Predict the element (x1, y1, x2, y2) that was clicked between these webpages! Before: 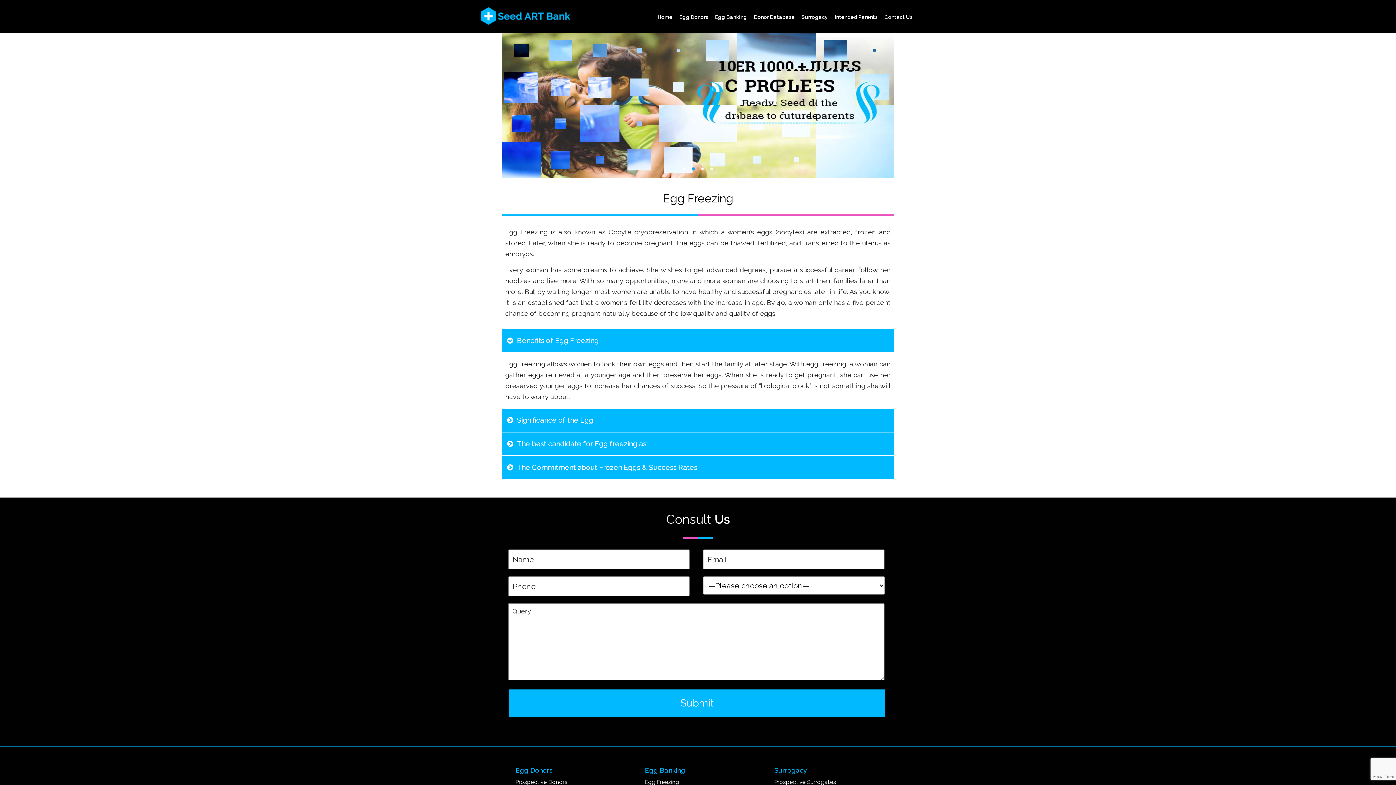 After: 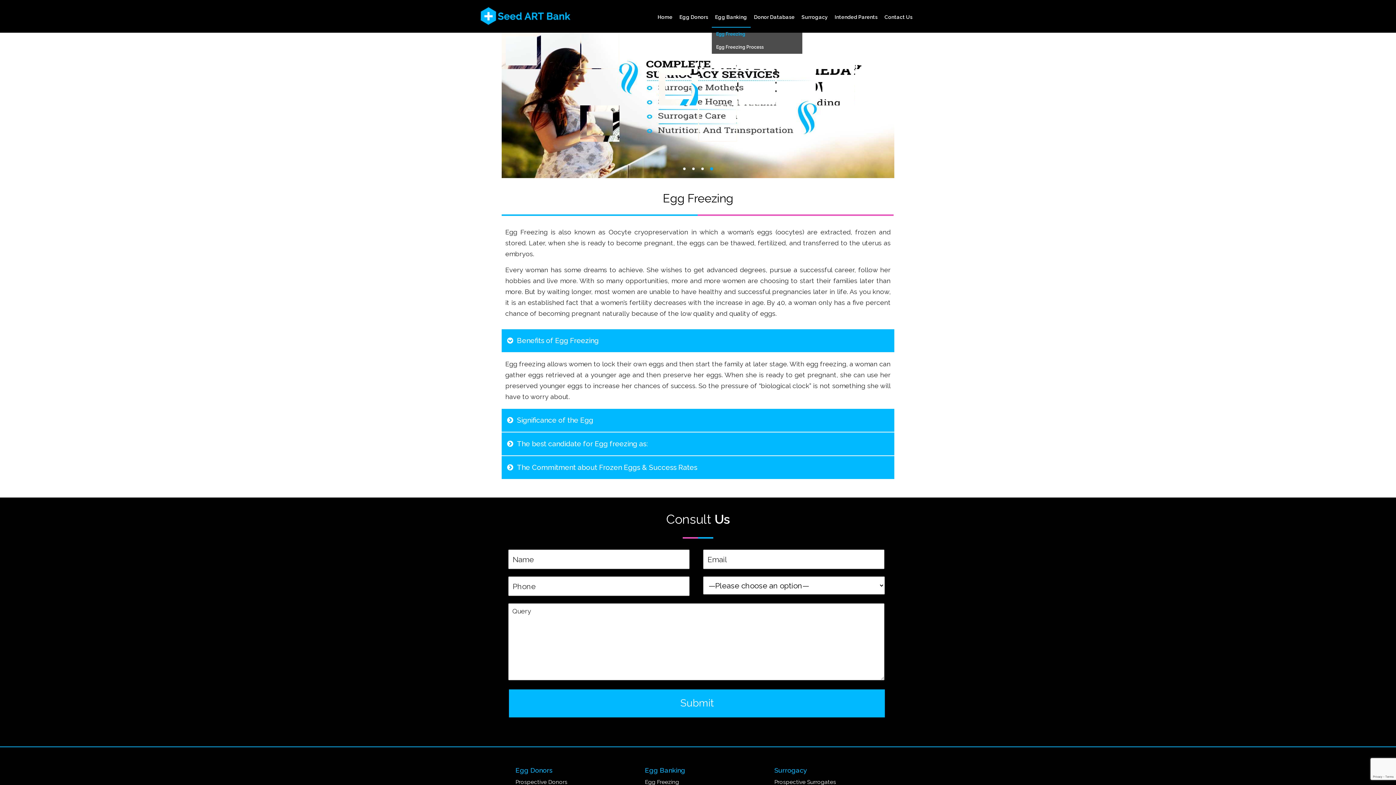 Action: bbox: (712, 7, 750, 27) label: Egg Banking